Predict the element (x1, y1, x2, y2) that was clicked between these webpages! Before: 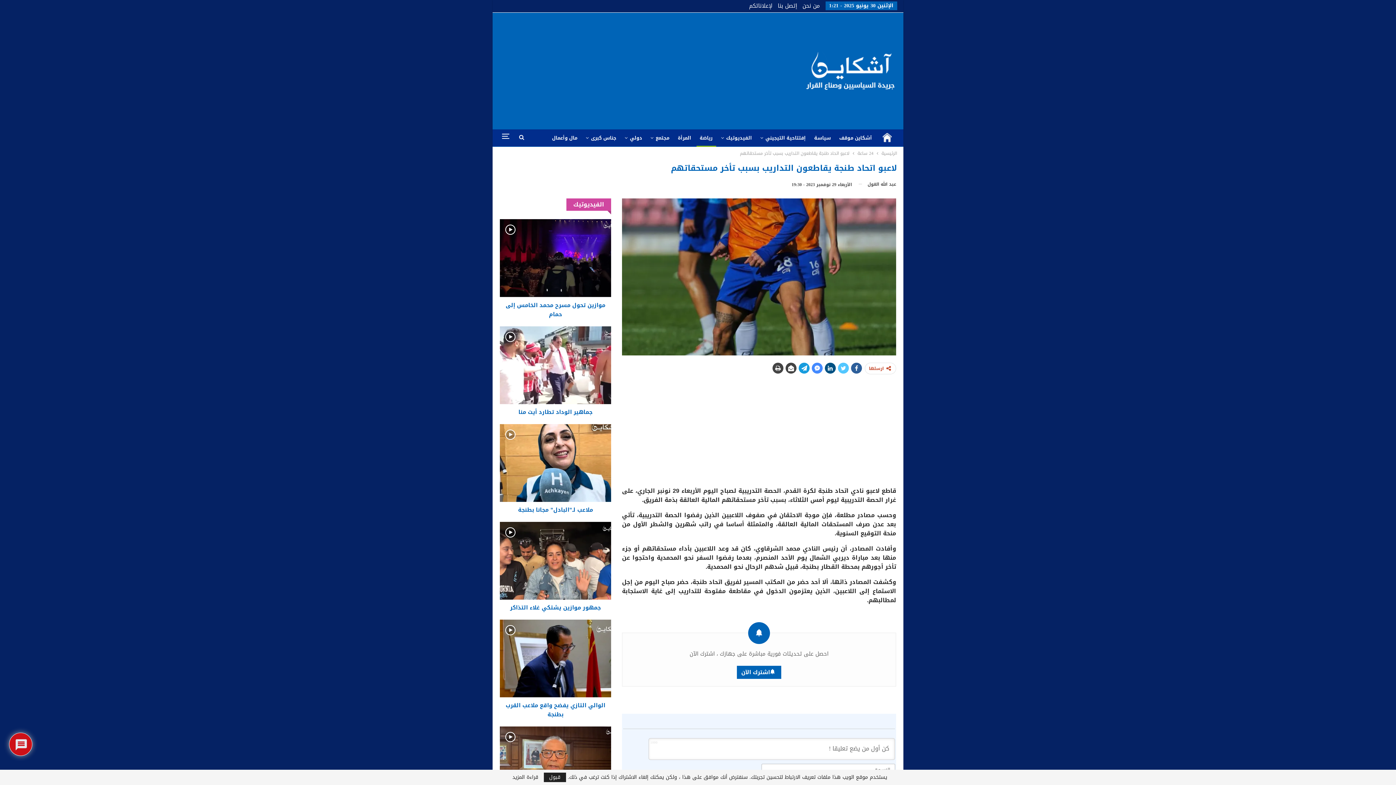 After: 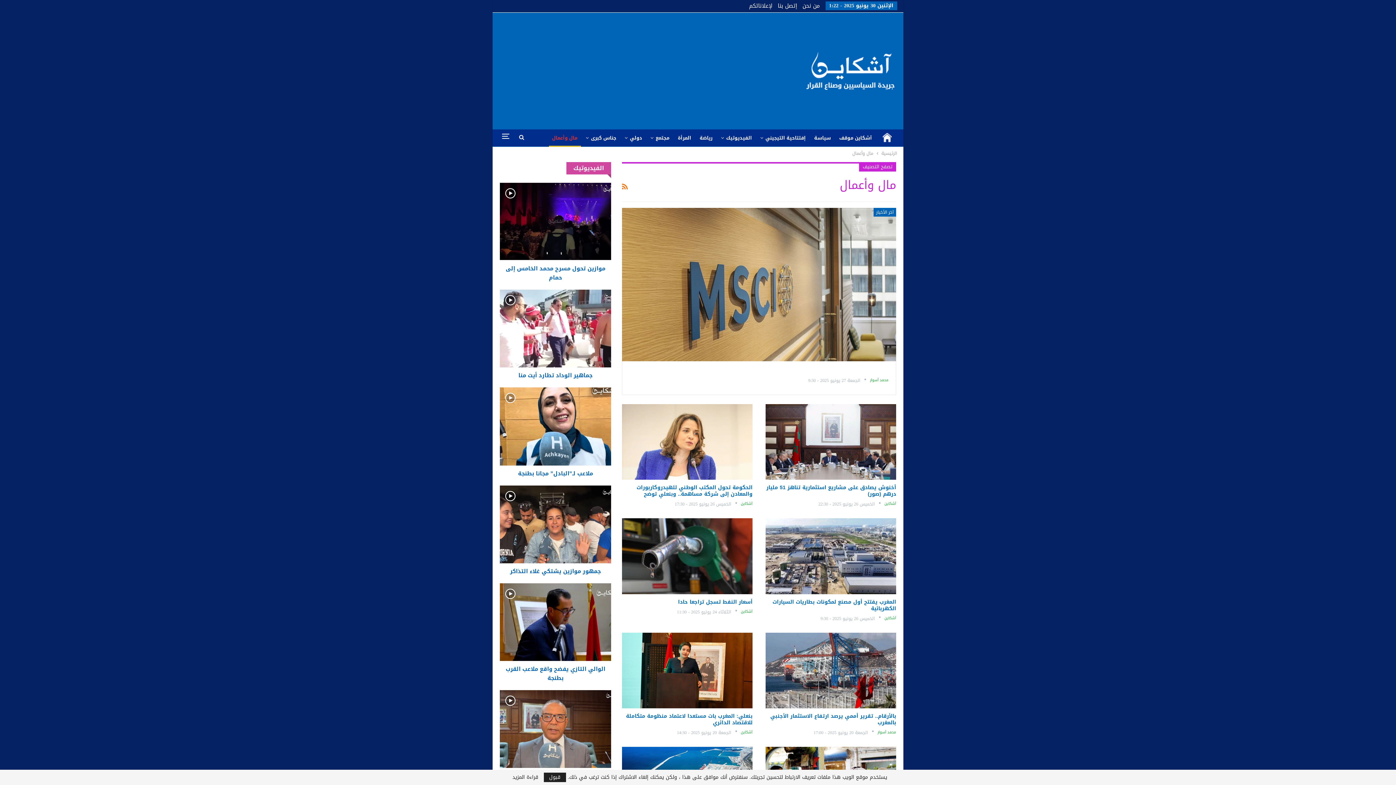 Action: bbox: (548, 129, 580, 146) label: مال وأعمال